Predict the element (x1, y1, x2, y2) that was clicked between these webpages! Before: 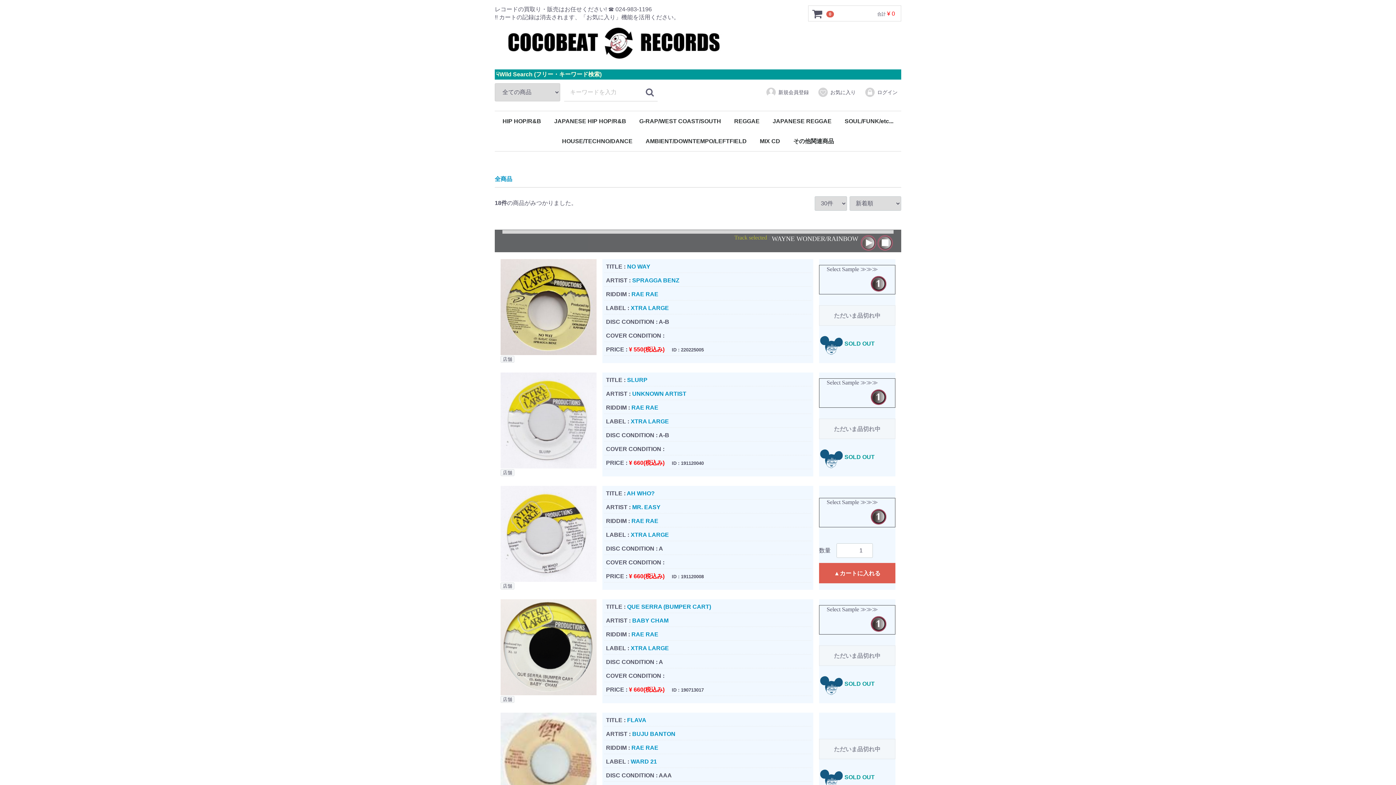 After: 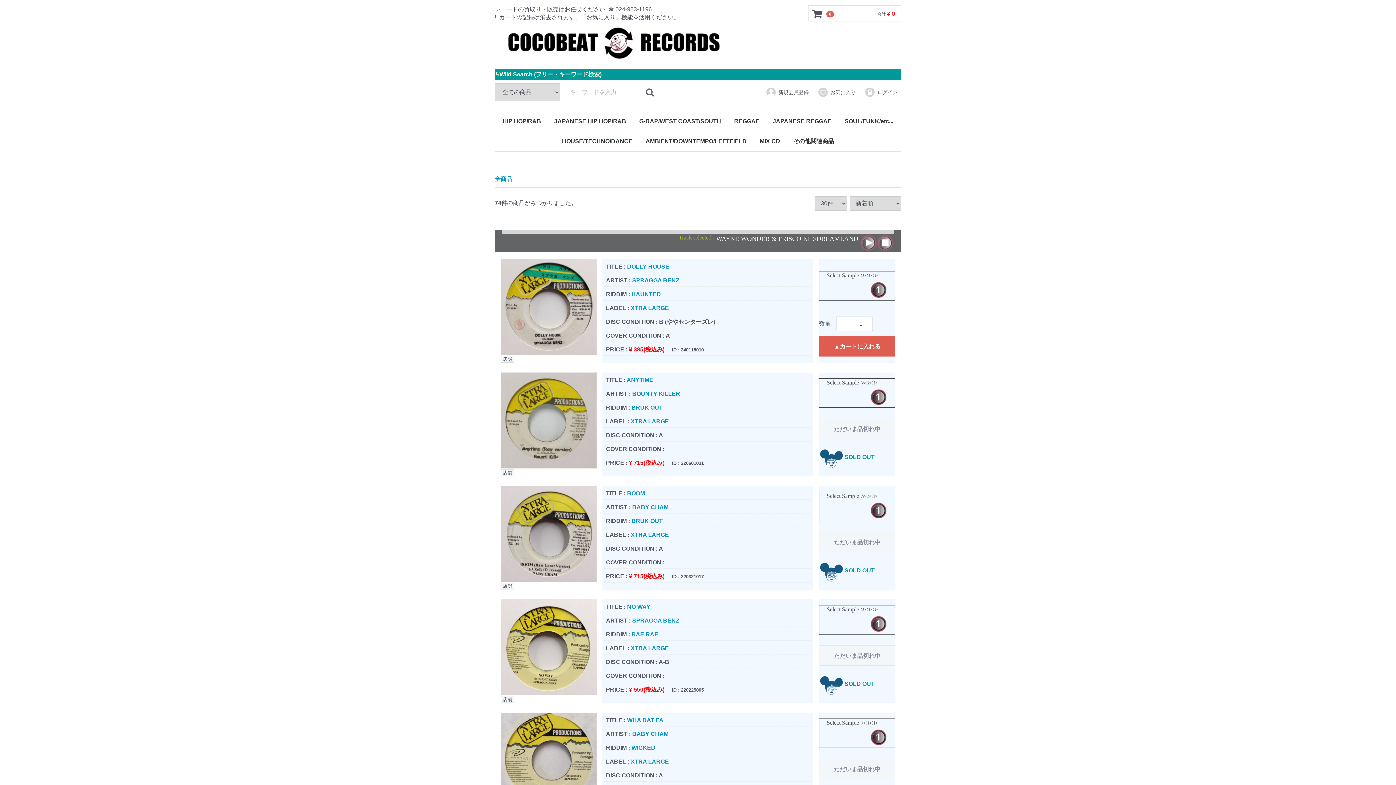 Action: label: XTRA LARGE bbox: (630, 305, 669, 311)